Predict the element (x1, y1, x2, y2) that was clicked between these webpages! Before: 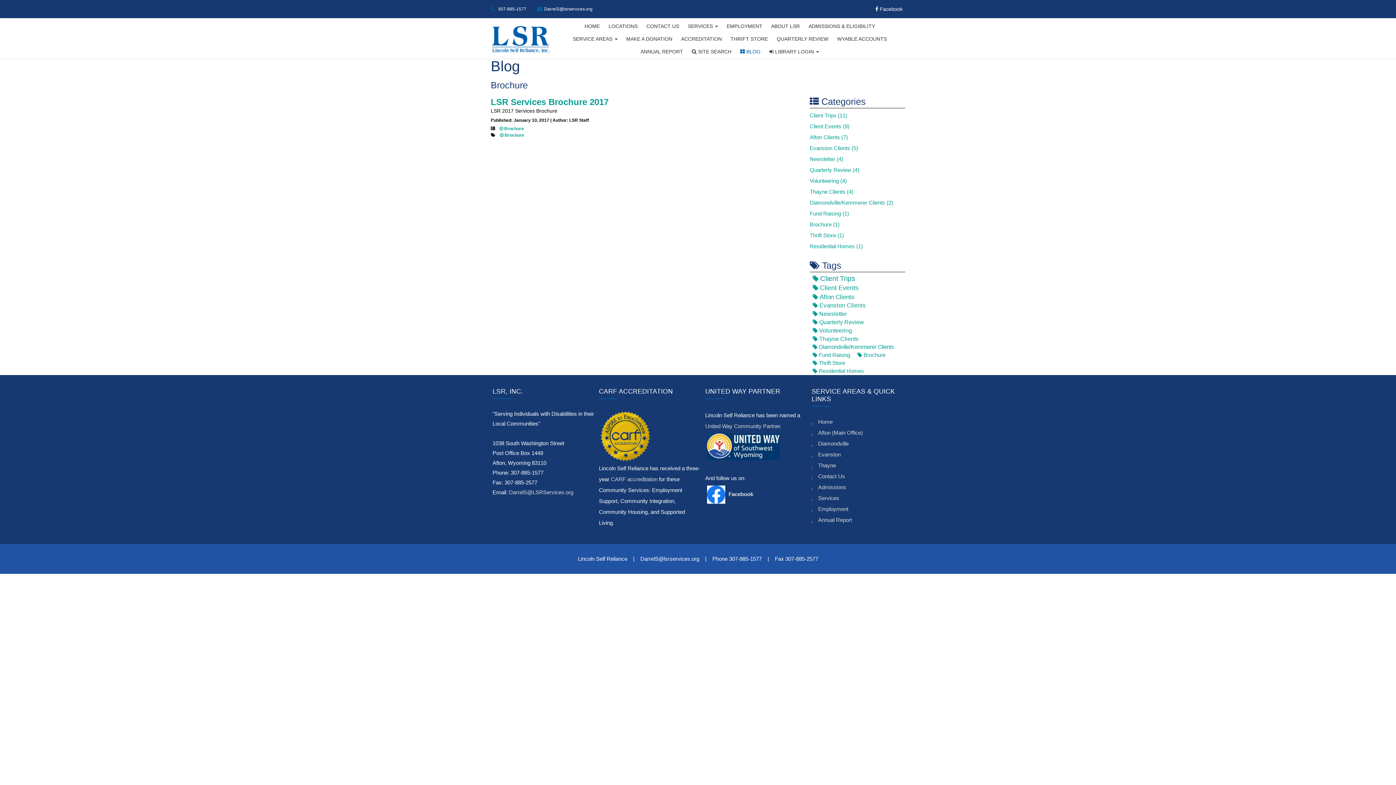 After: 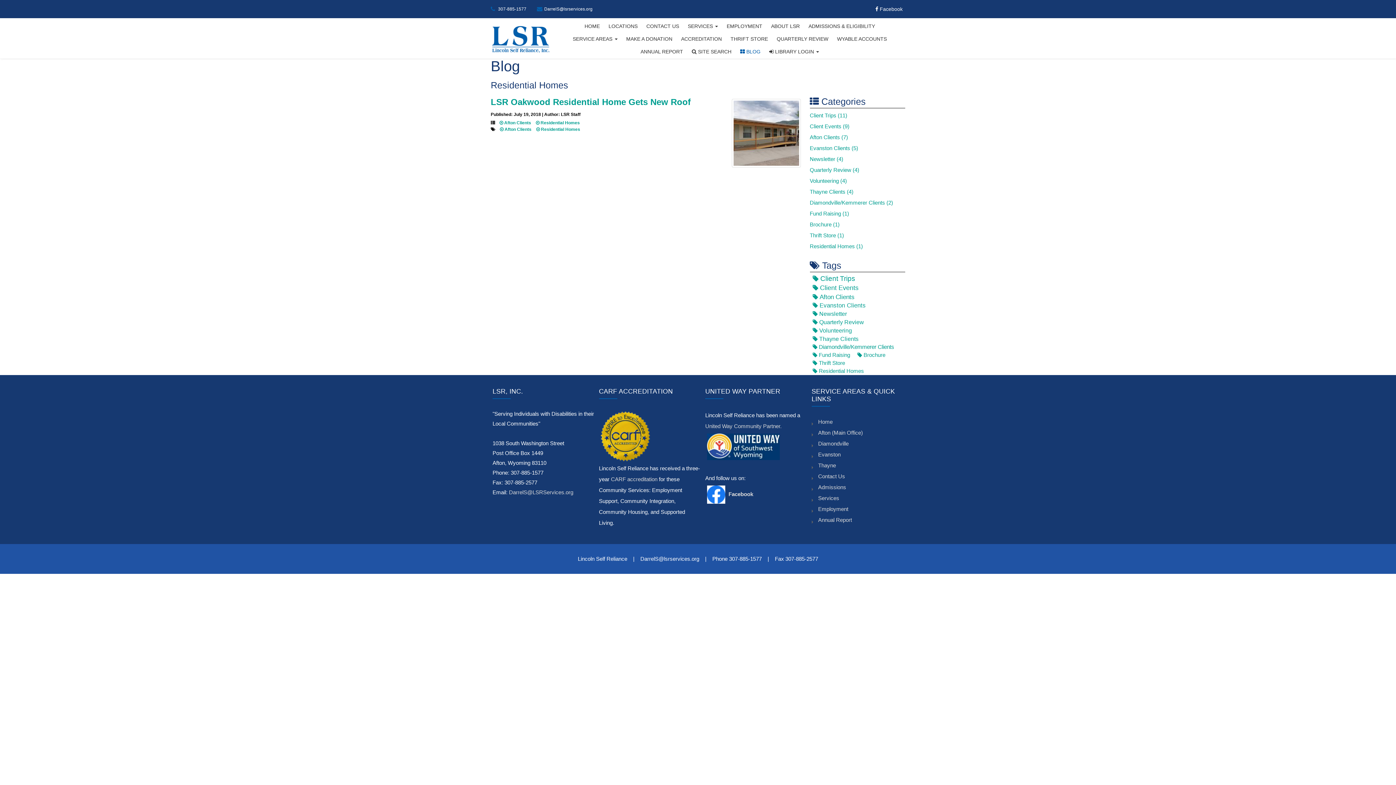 Action: label: Residential Homes (1) bbox: (810, 243, 863, 249)